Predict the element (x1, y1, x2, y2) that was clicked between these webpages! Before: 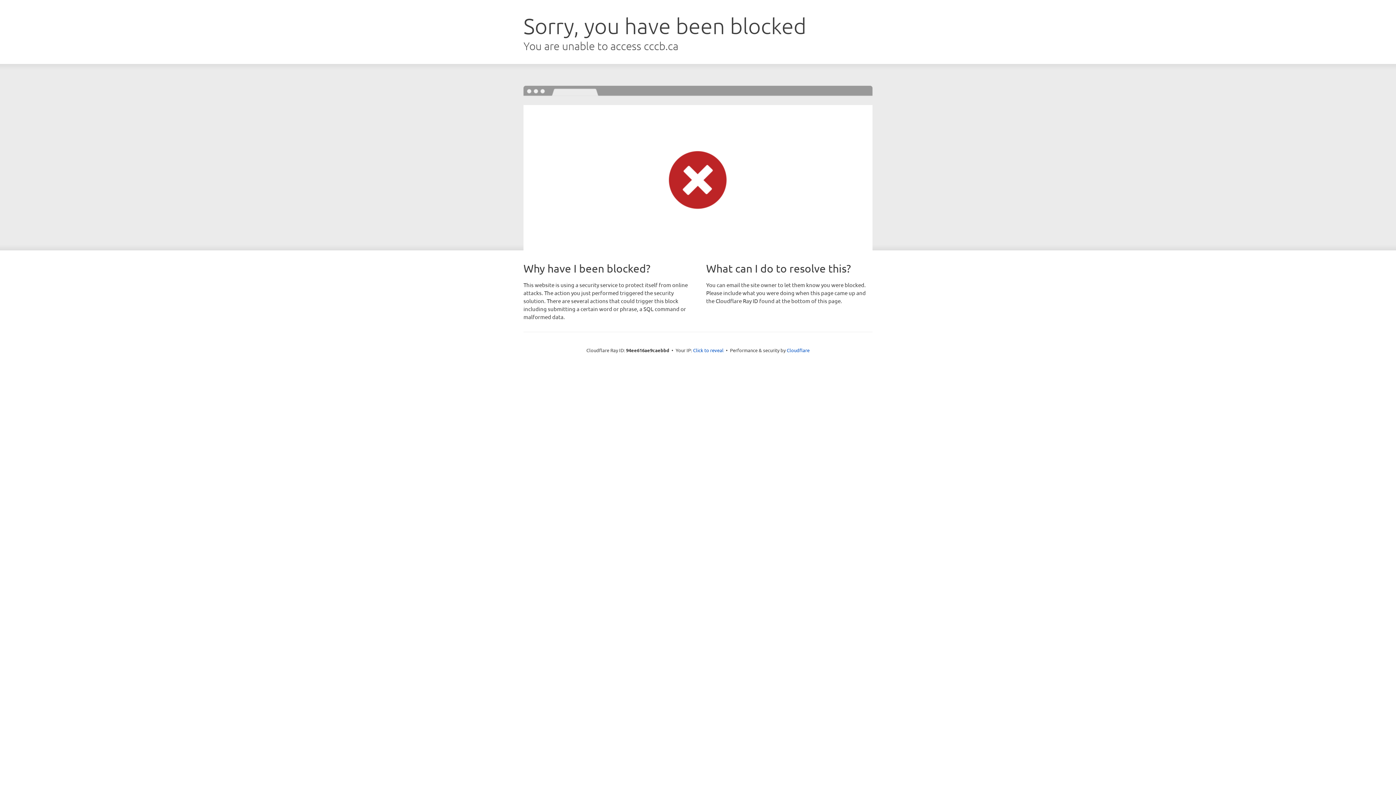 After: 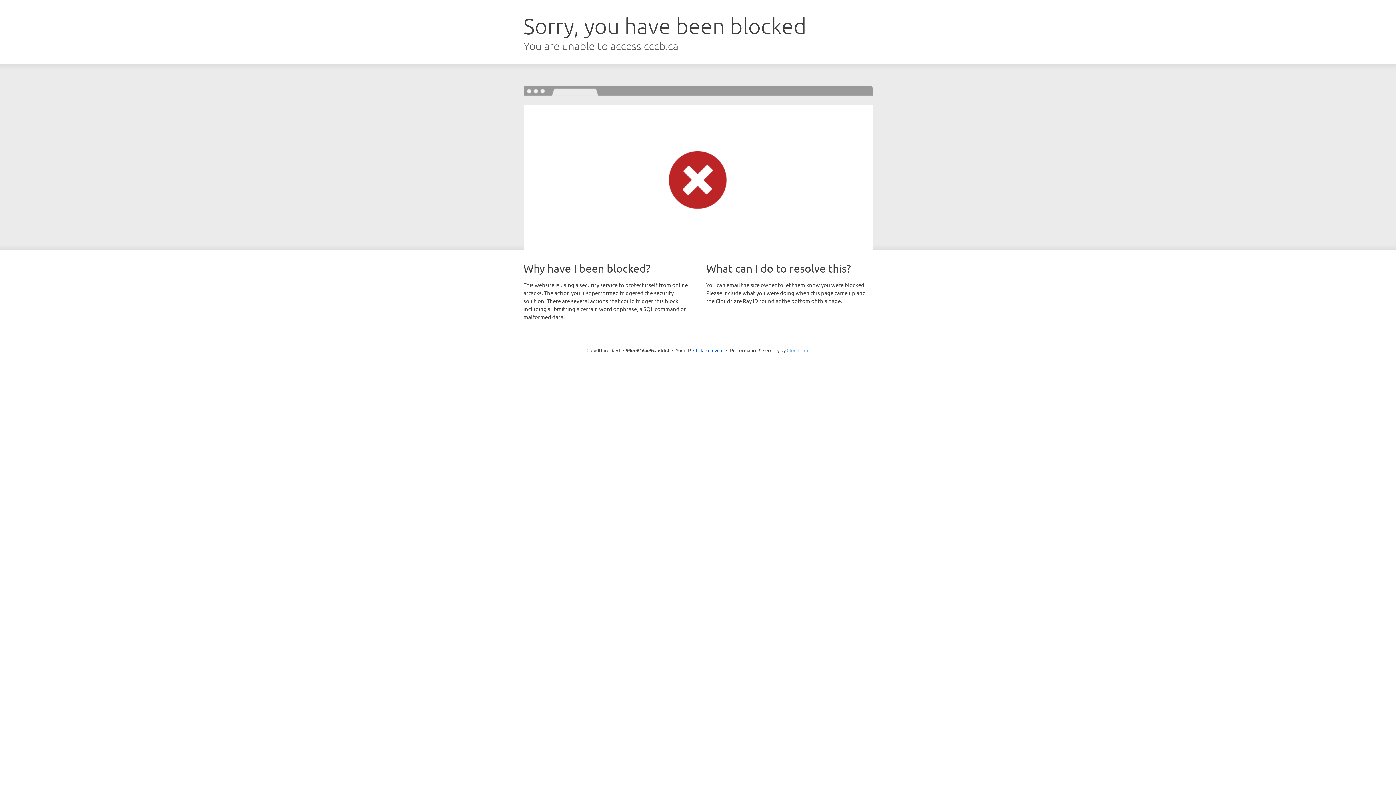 Action: label: Cloudflare bbox: (786, 347, 809, 353)